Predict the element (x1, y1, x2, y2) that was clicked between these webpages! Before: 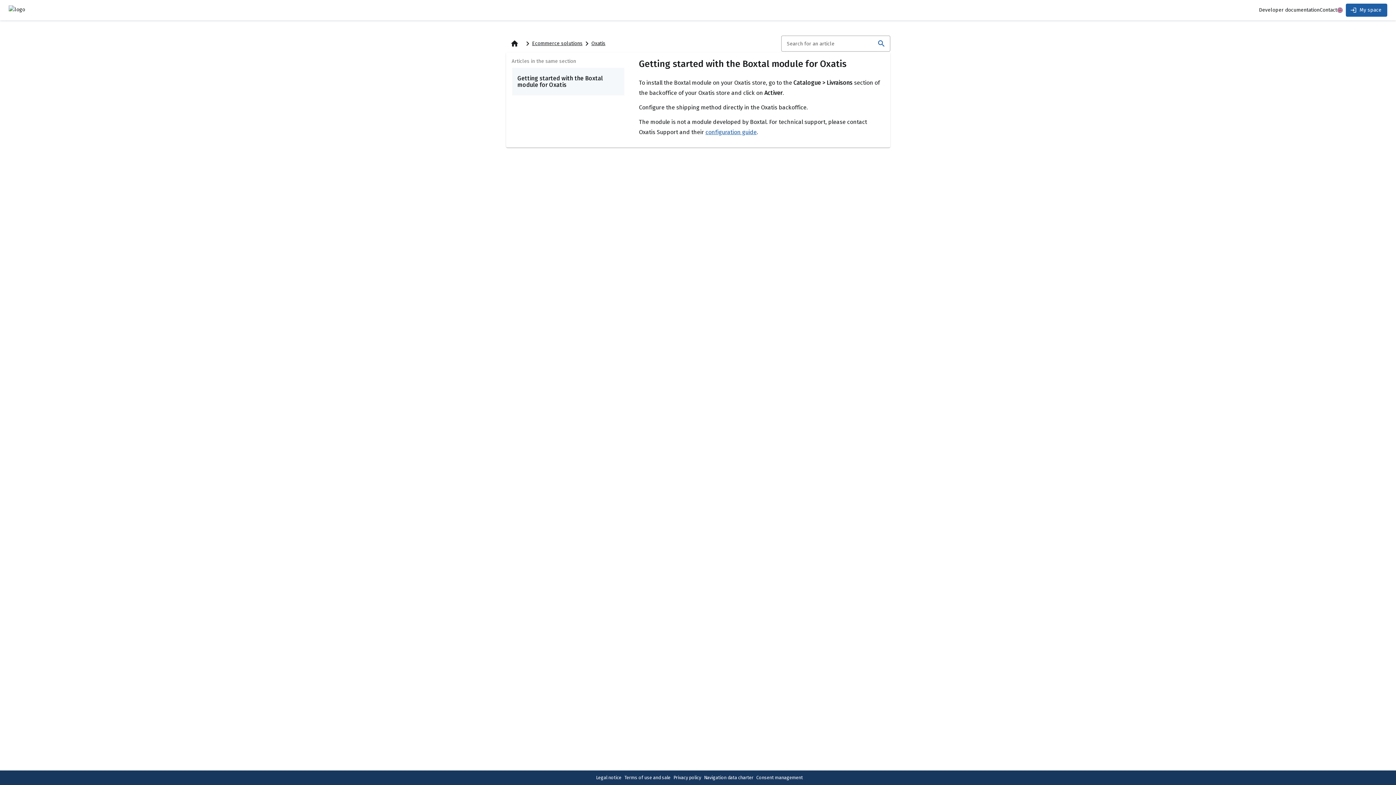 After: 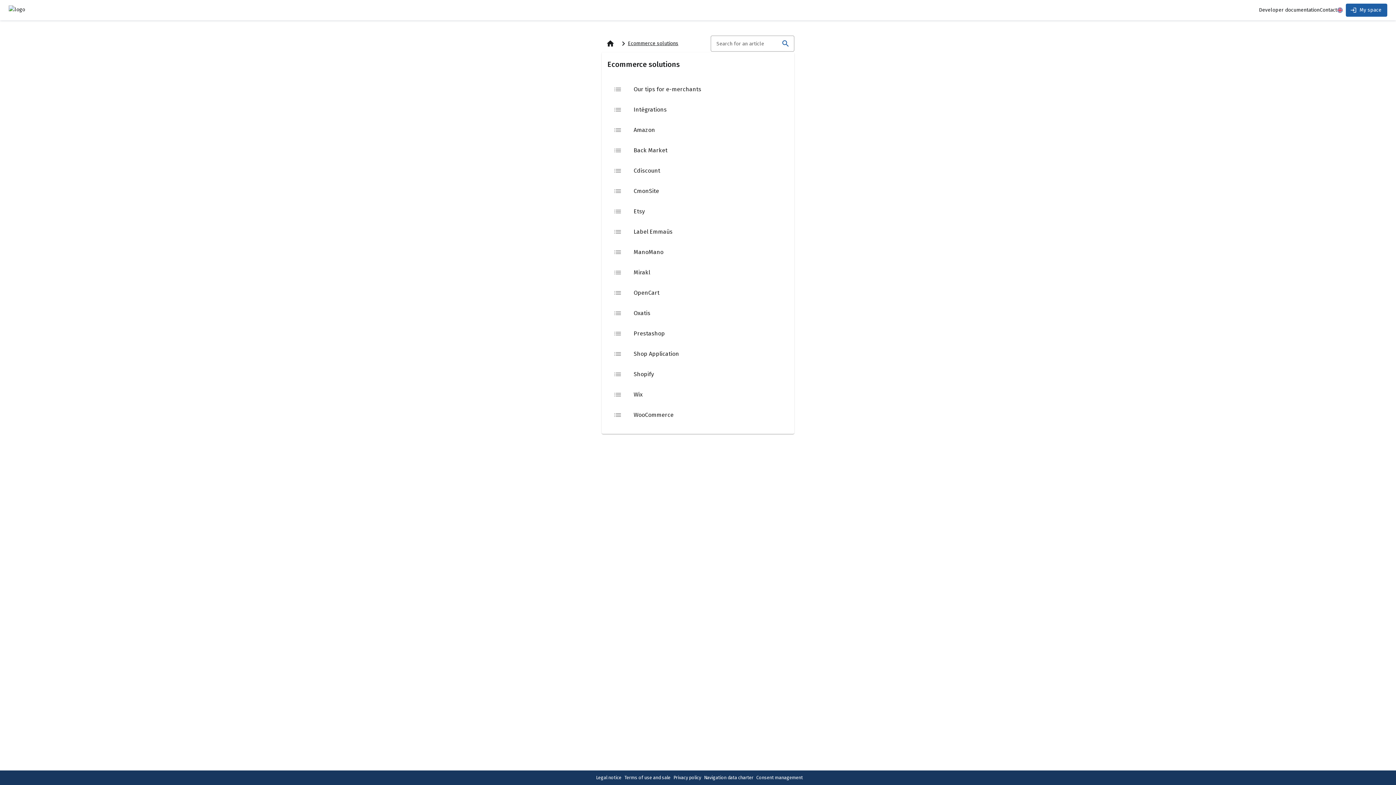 Action: bbox: (532, 39, 582, 48) label: Ecommerce solutions